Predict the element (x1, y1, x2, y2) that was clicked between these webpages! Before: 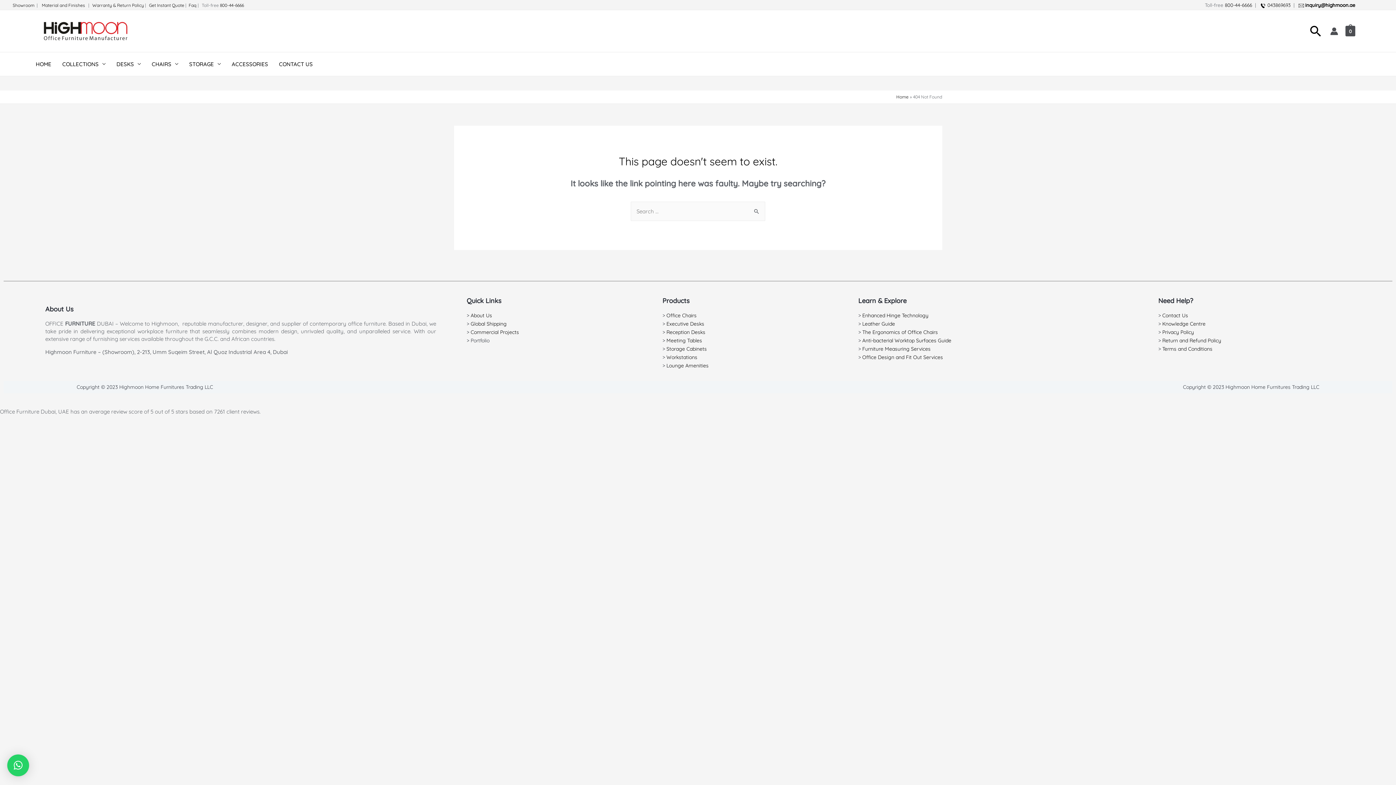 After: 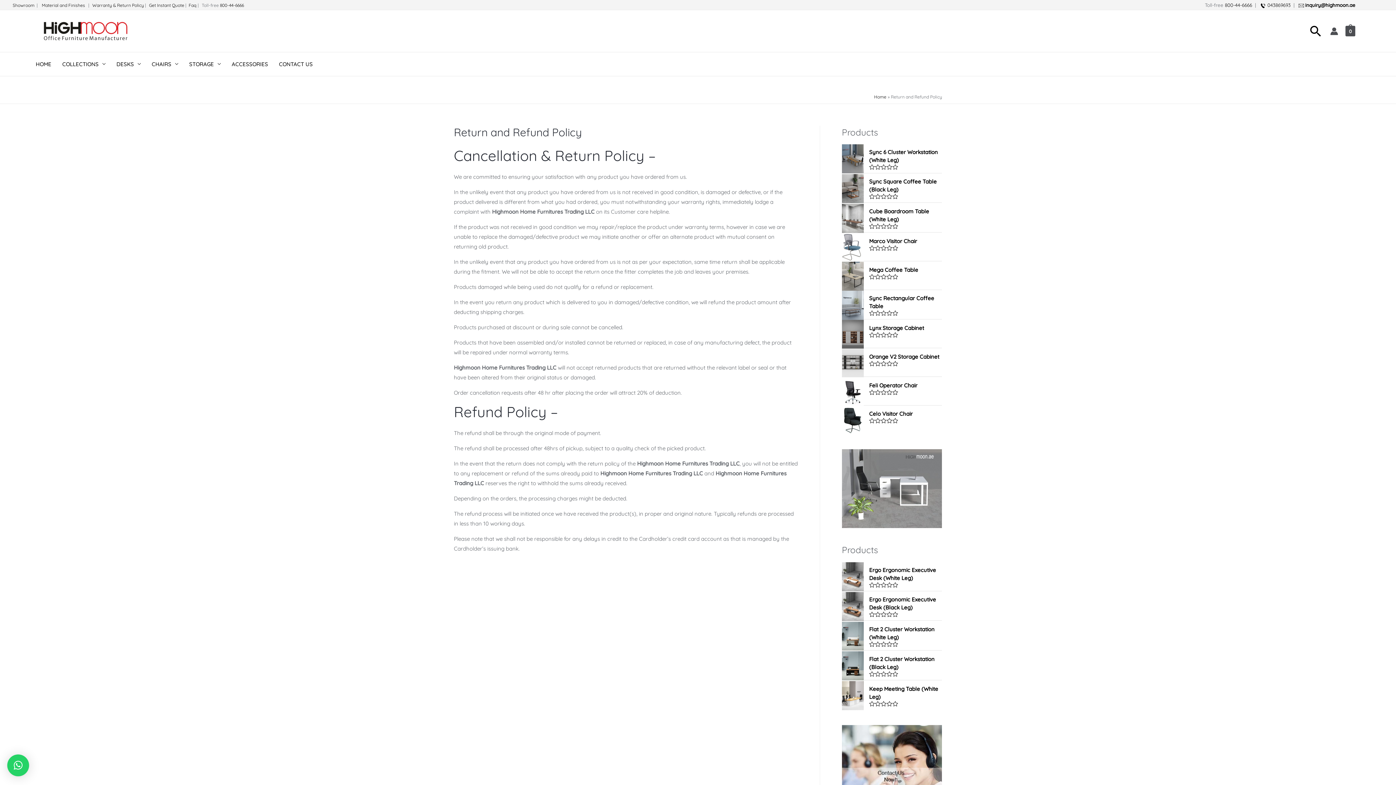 Action: bbox: (1161, 337, 1221, 344) label:  Return and Refund Policy